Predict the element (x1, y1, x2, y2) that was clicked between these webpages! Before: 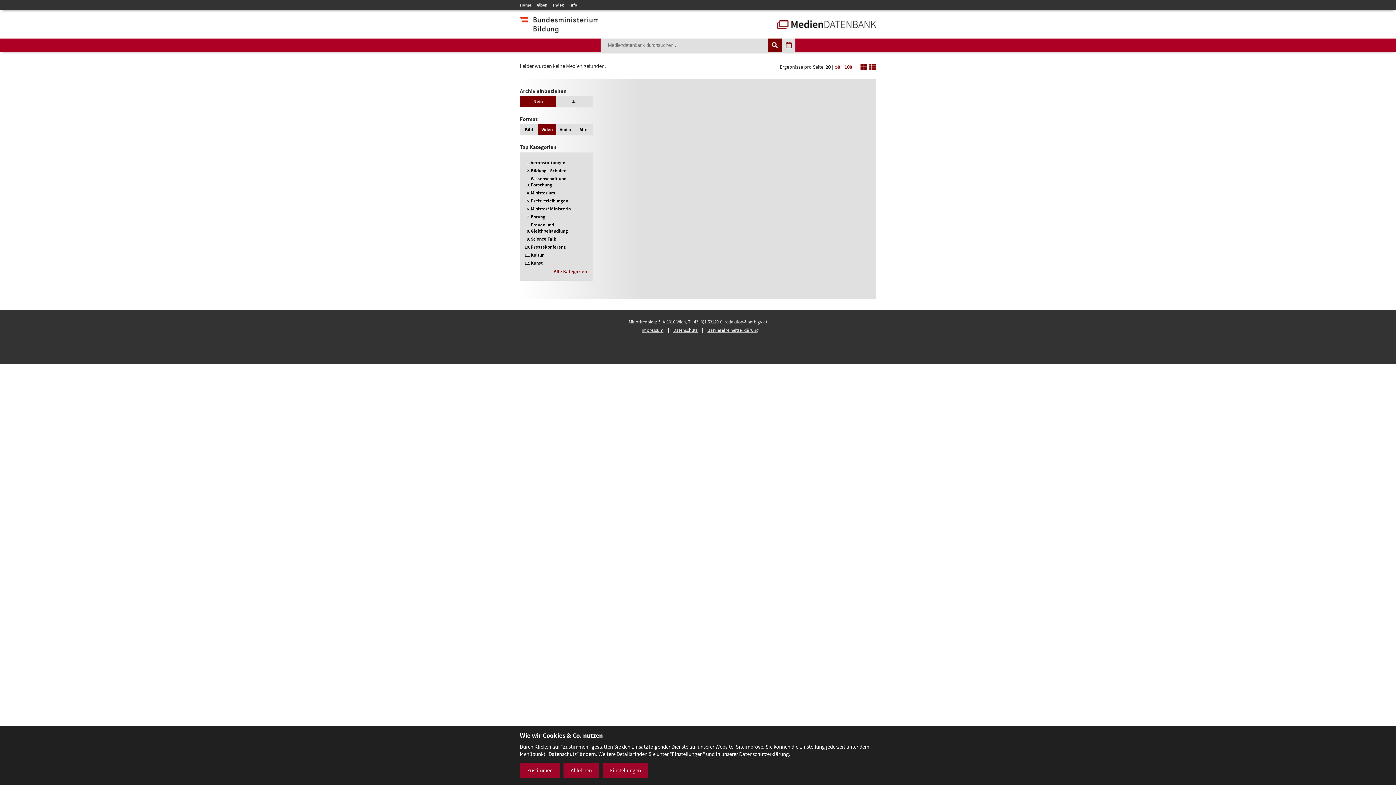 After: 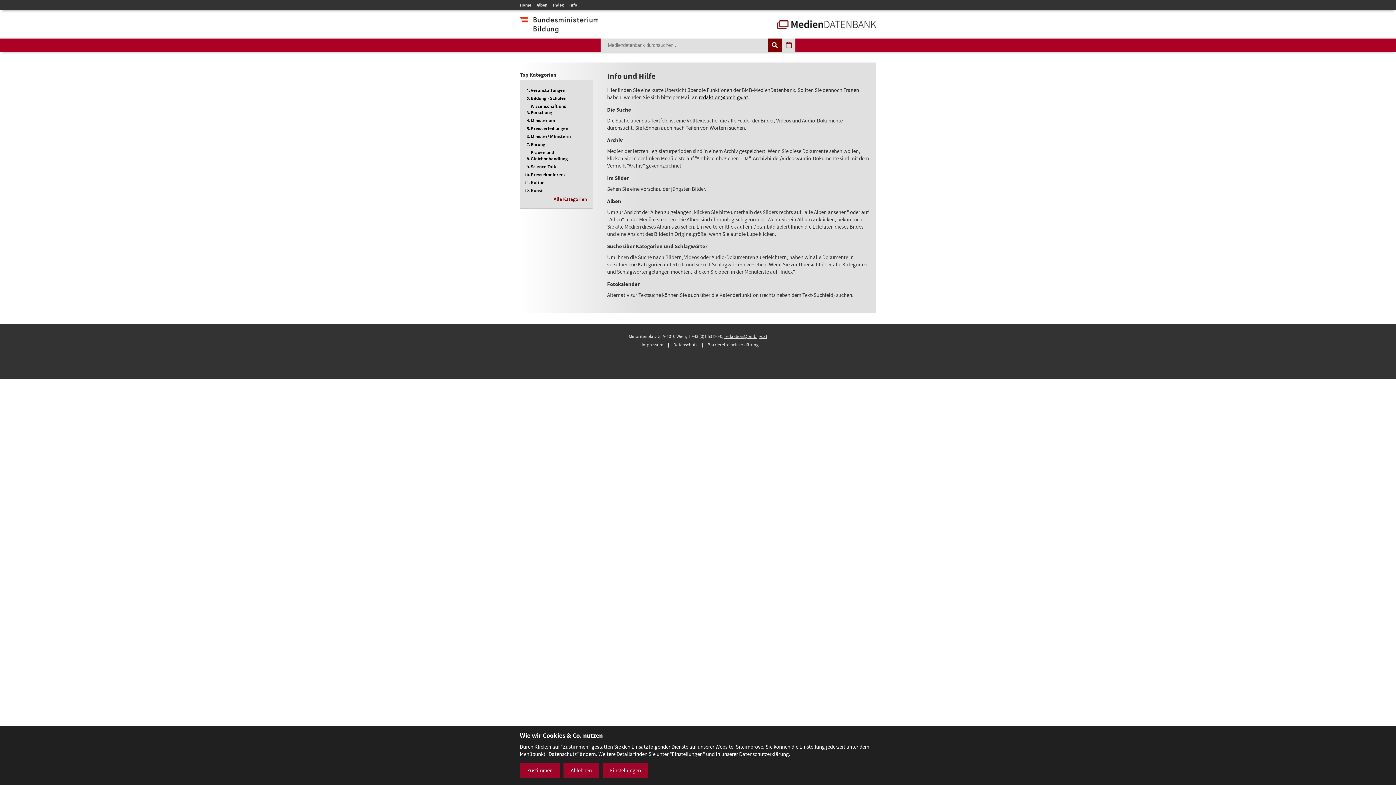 Action: label: Info bbox: (569, 0, 577, 10)